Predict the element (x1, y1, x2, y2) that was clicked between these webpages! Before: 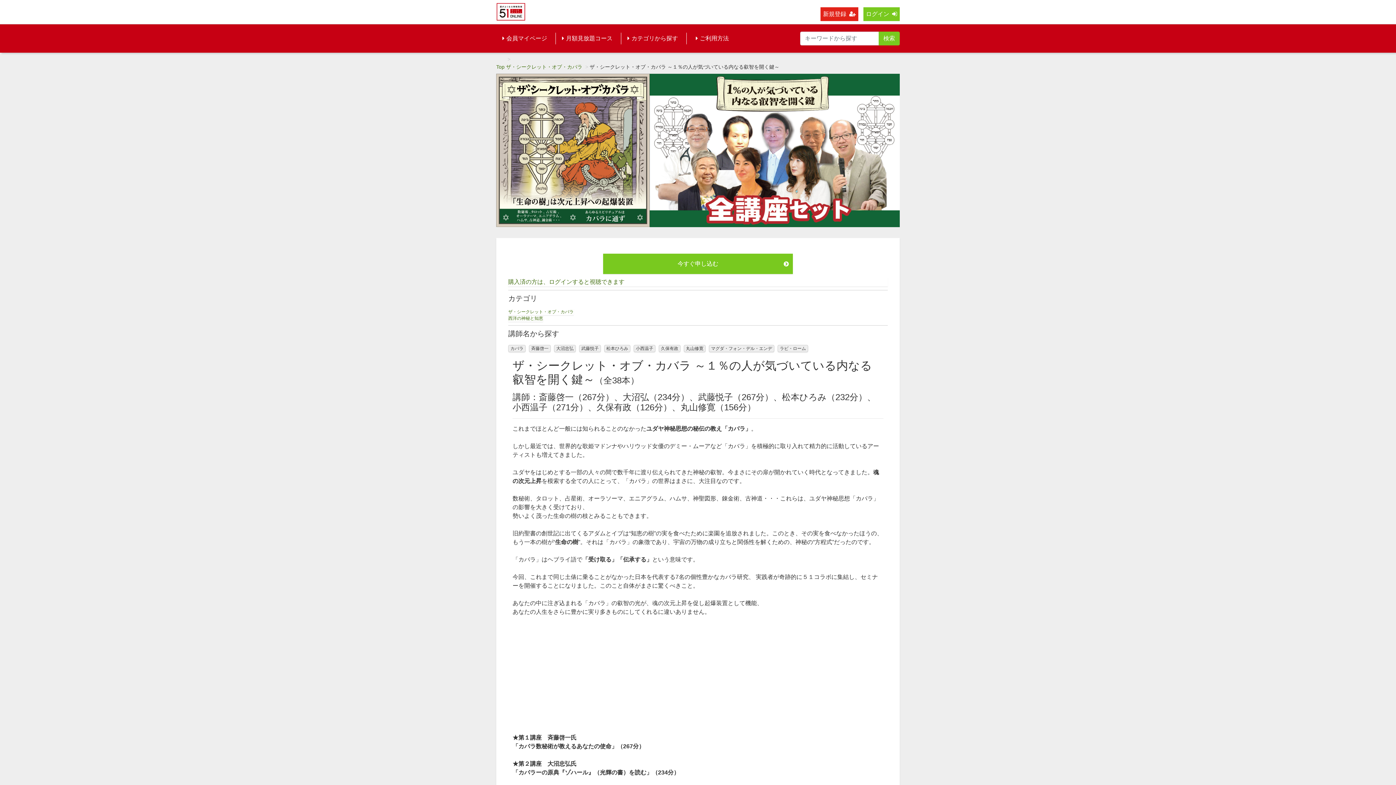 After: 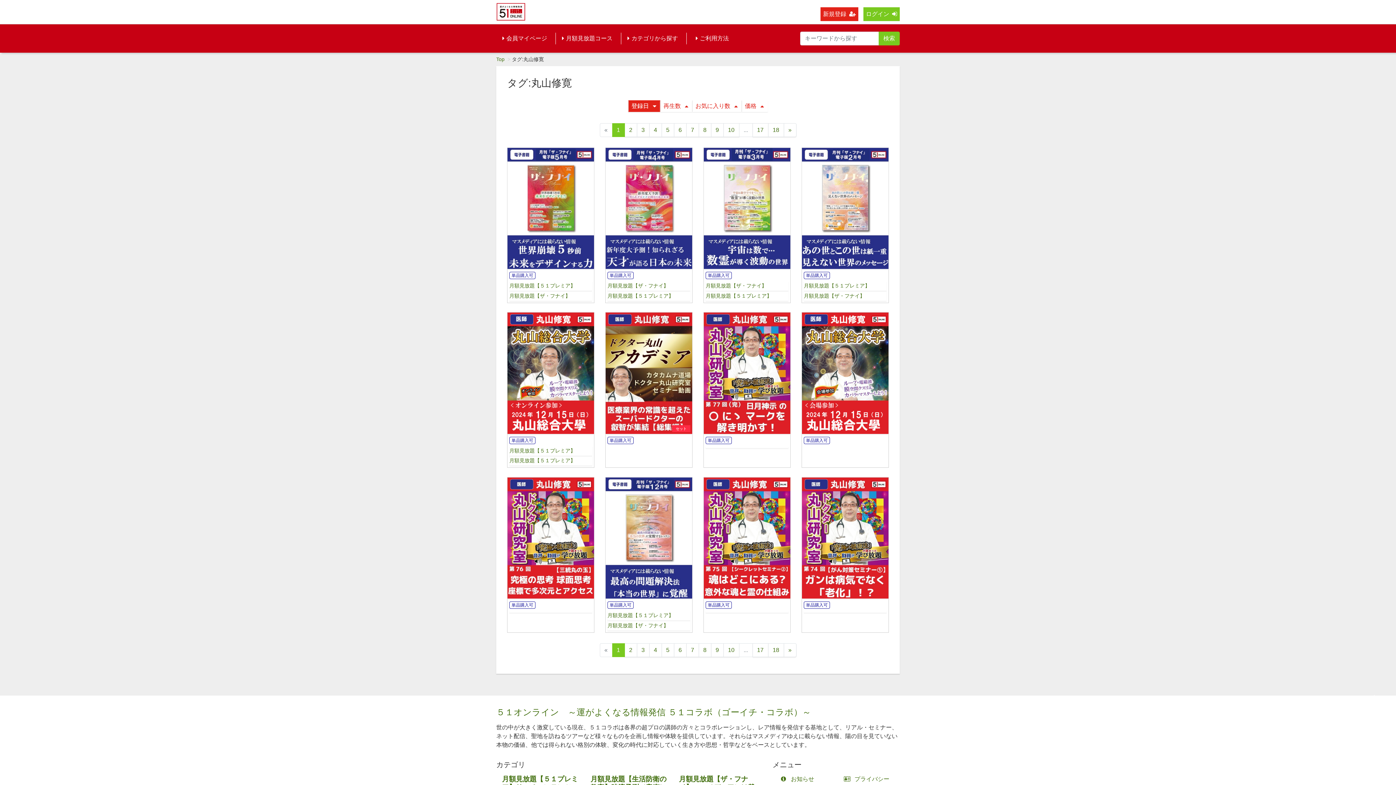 Action: bbox: (684, 345, 705, 352) label: 丸山修寛